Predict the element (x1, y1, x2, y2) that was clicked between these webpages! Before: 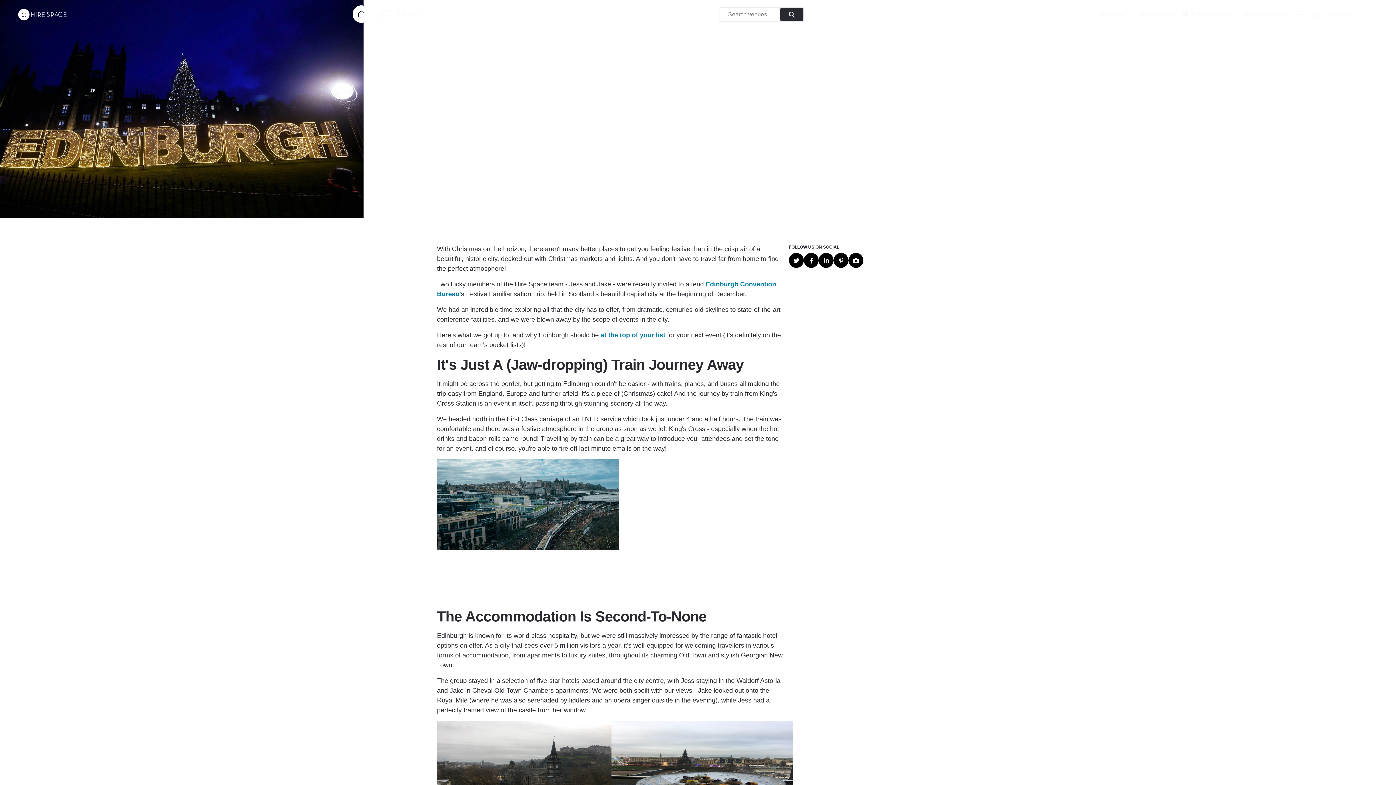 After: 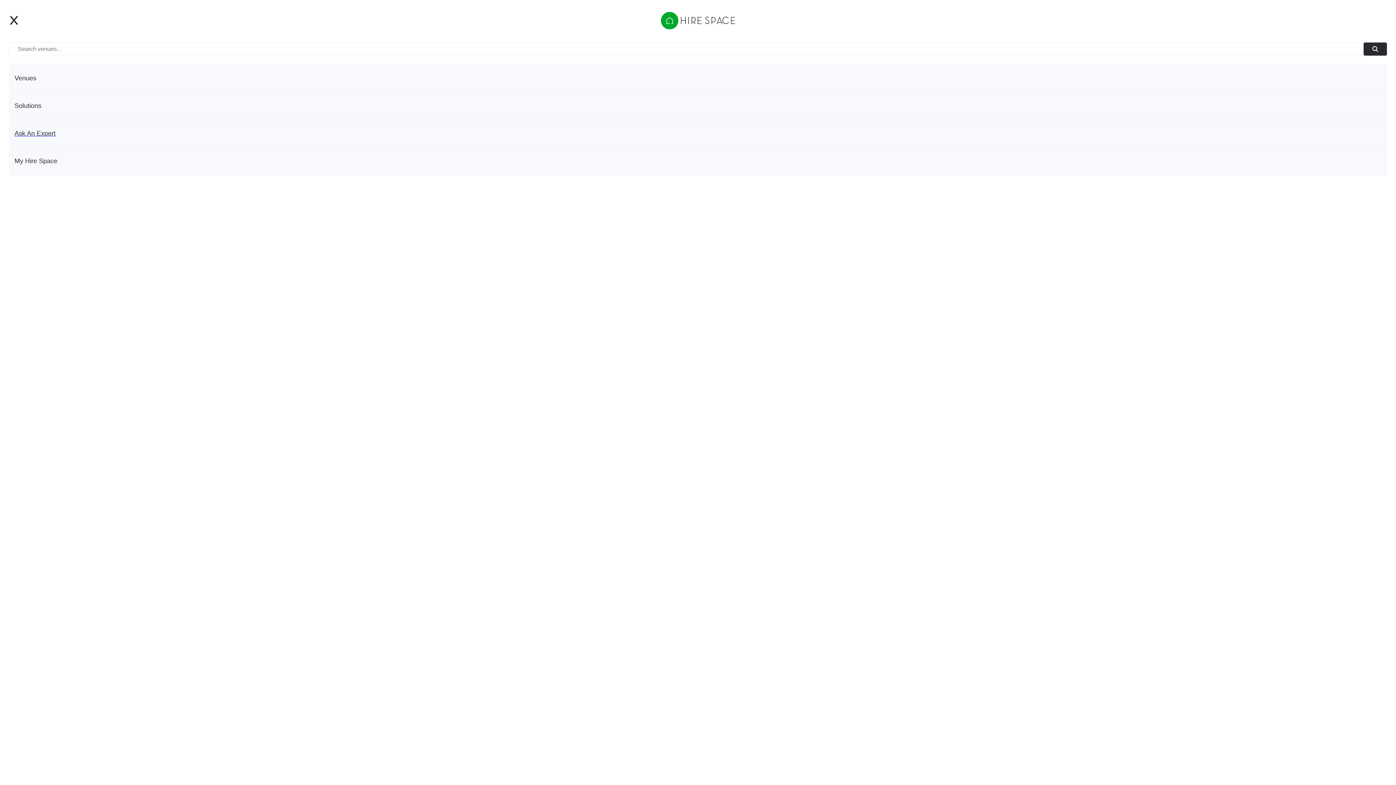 Action: label: Open menu bbox: (1295, 4, 1306, 24)